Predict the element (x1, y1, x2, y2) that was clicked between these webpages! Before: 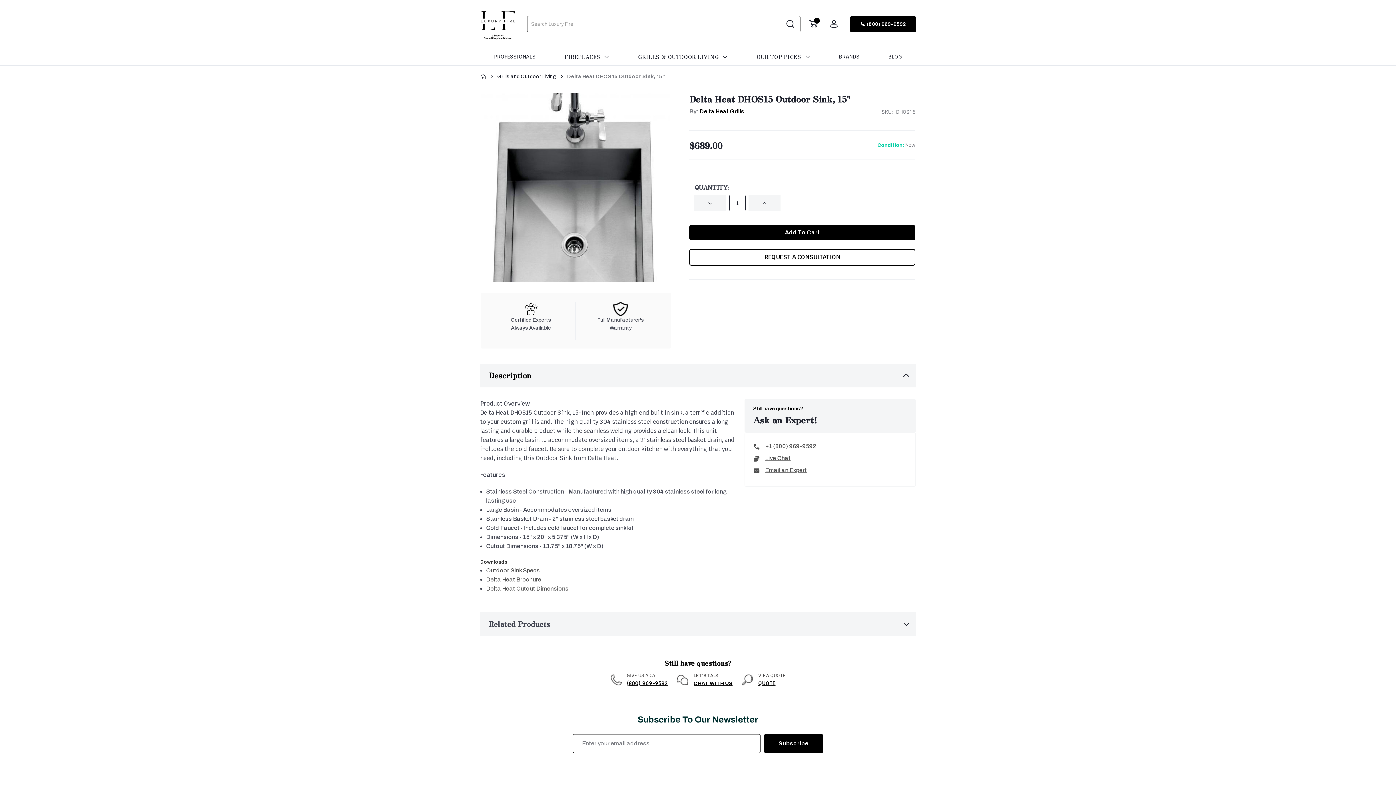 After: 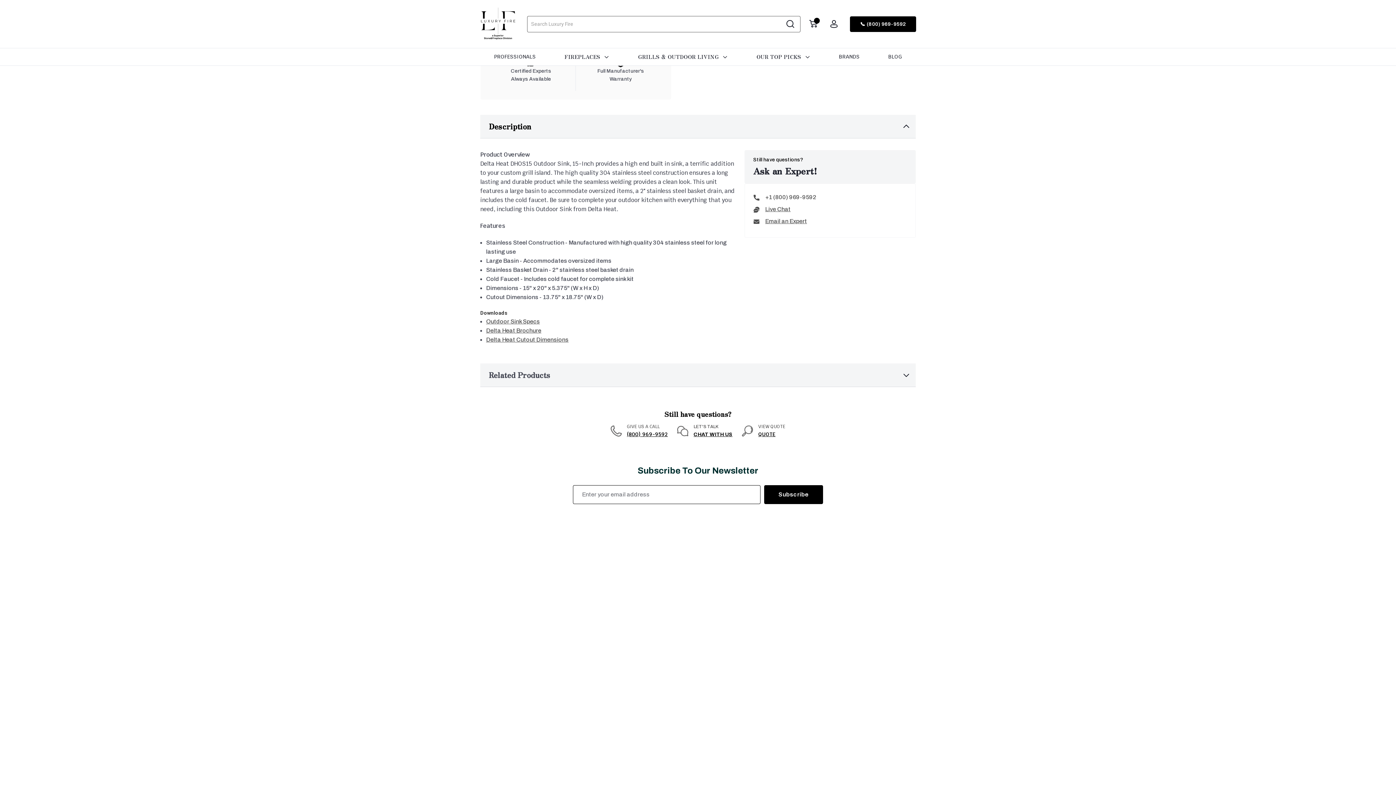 Action: bbox: (758, 680, 775, 687) label: QUOTE